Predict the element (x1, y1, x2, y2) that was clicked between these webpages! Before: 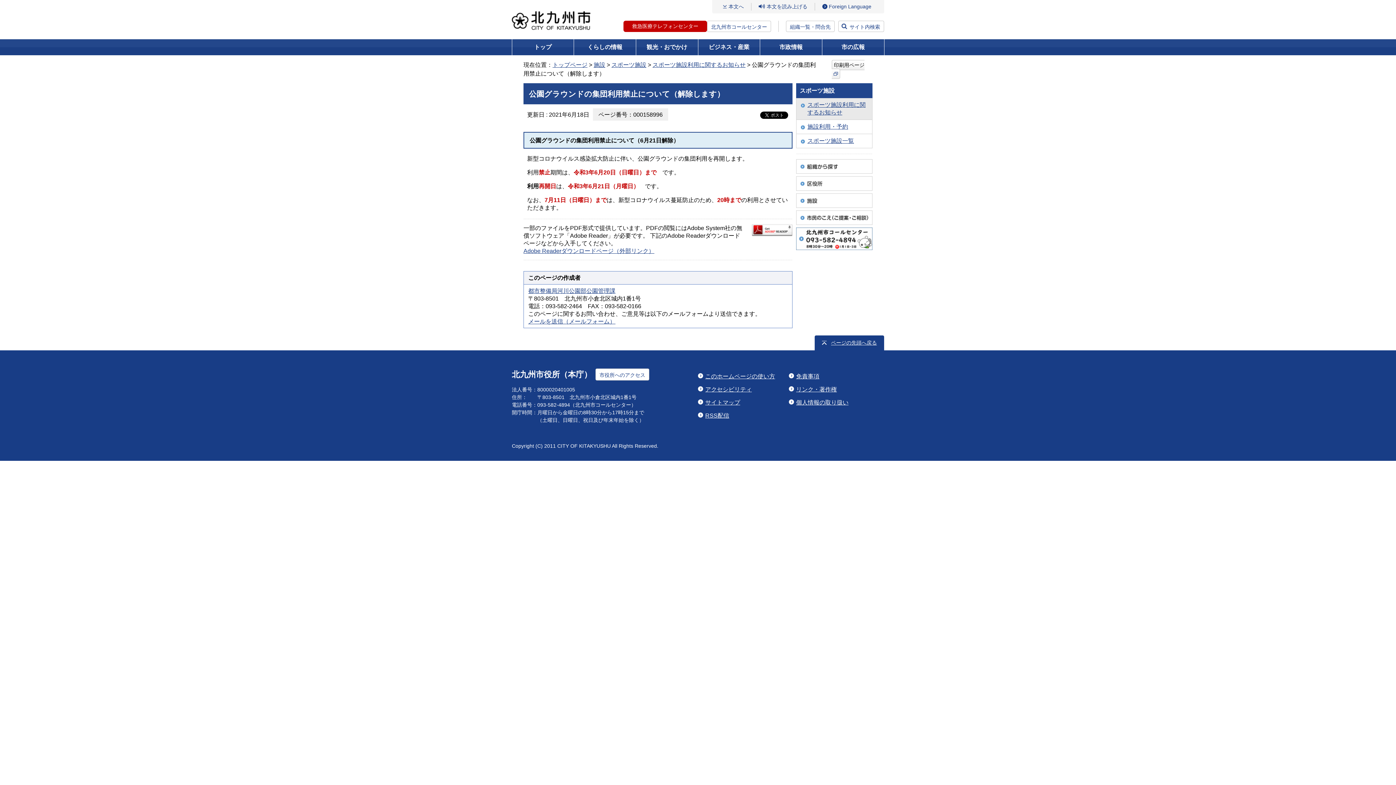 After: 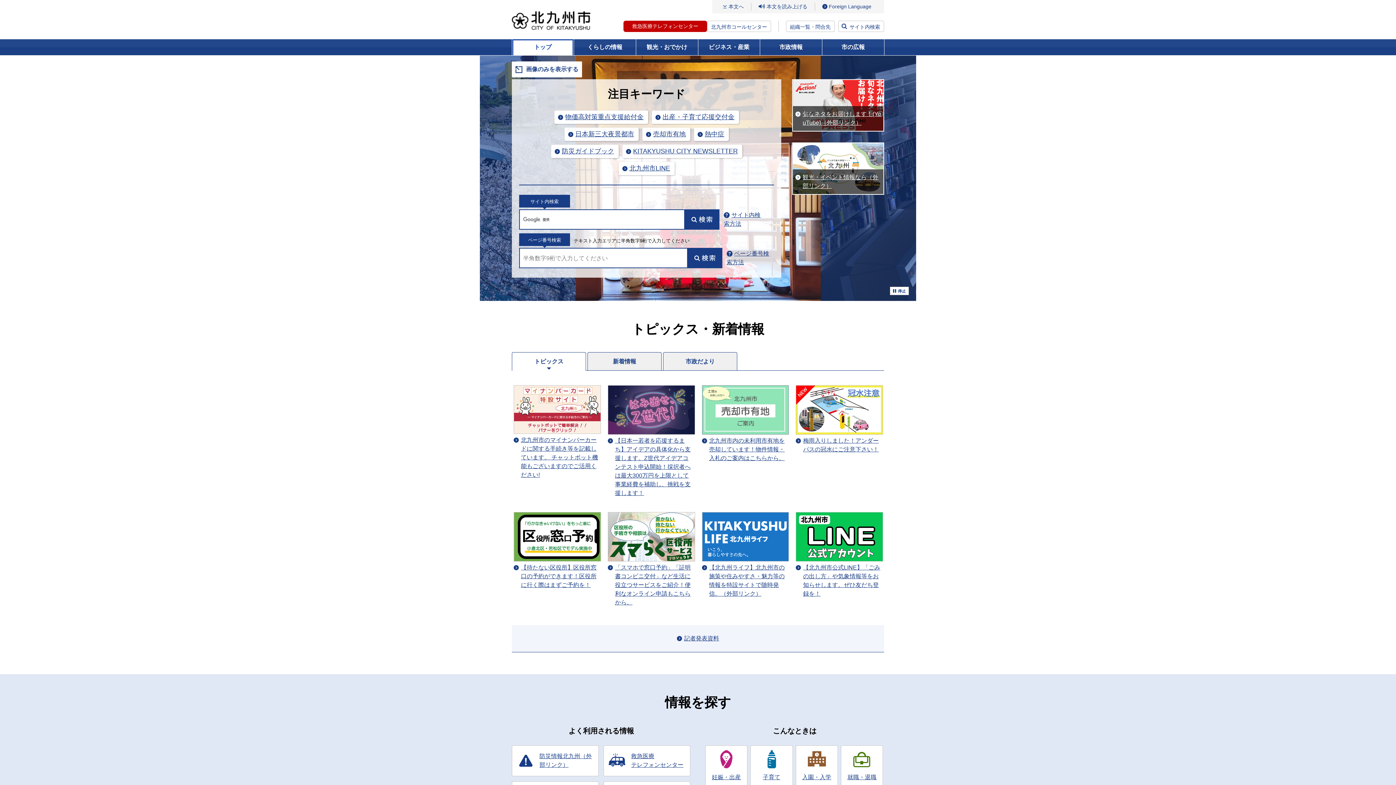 Action: bbox: (512, 27, 590, 31)